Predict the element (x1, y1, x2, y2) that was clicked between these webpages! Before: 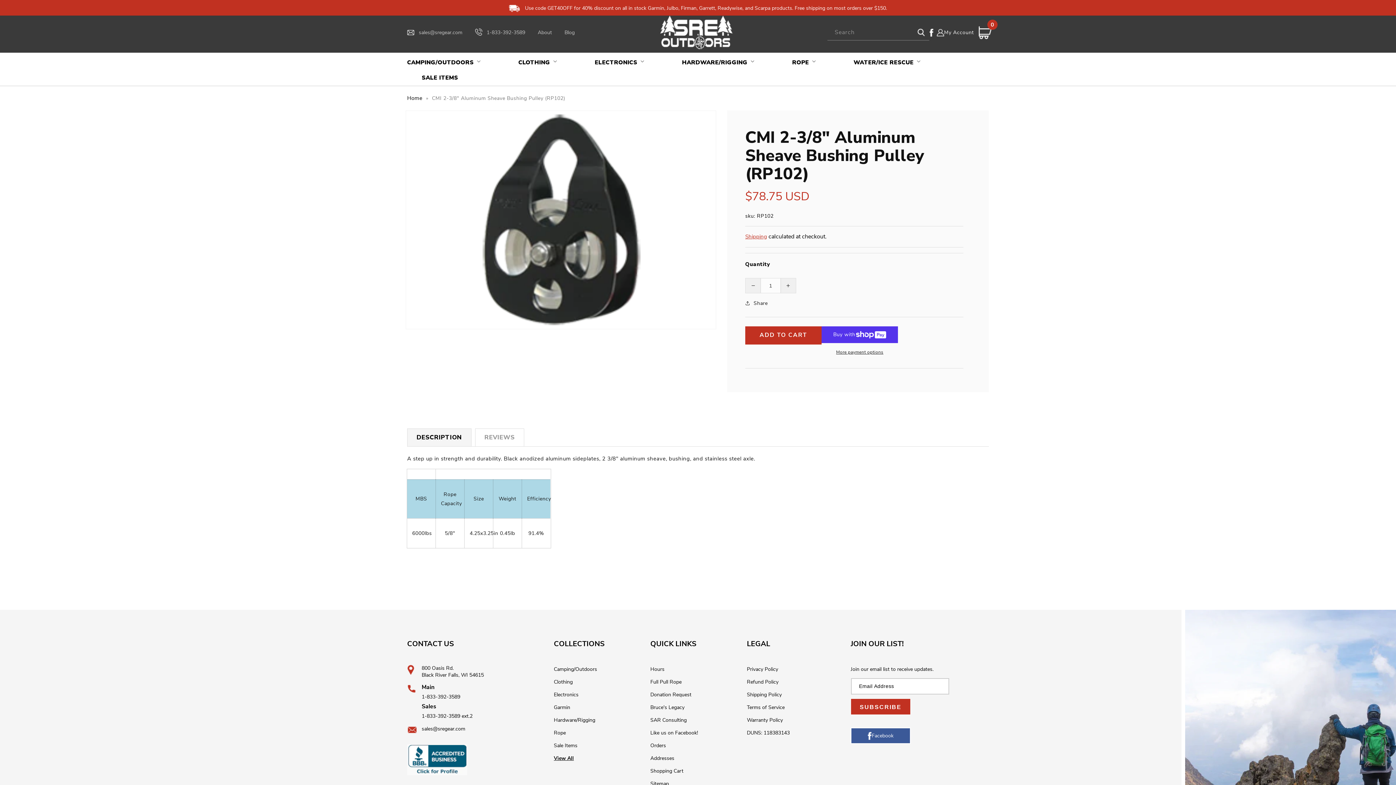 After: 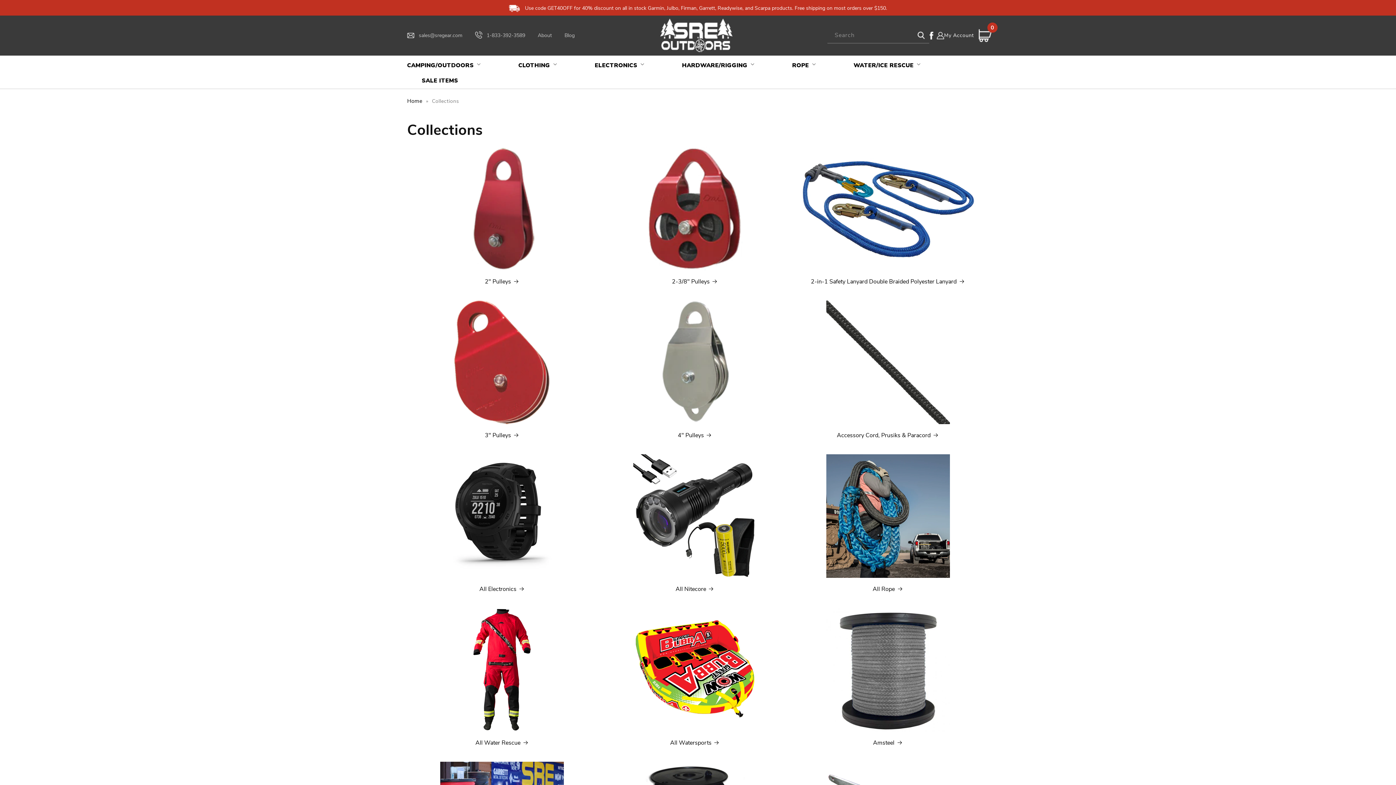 Action: label: View All bbox: (554, 754, 639, 763)